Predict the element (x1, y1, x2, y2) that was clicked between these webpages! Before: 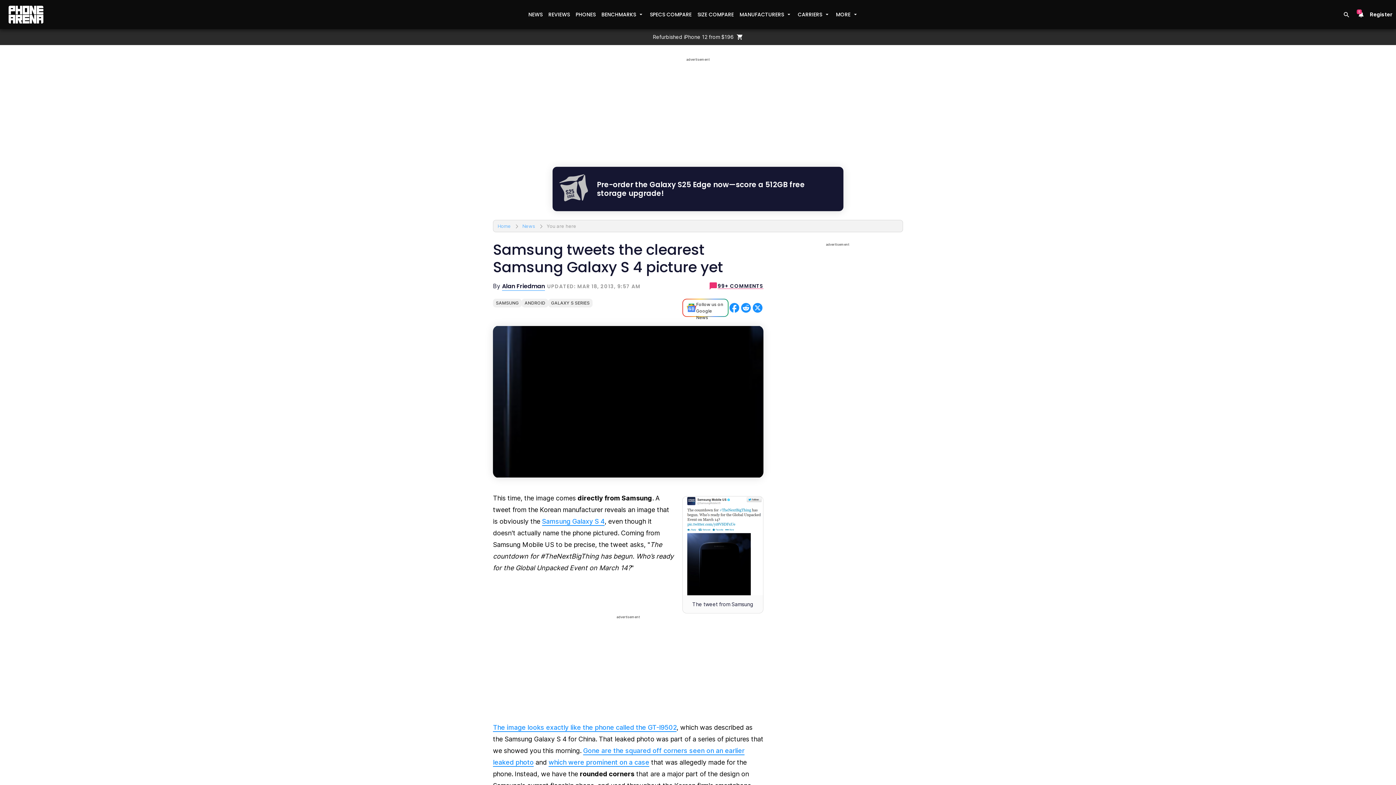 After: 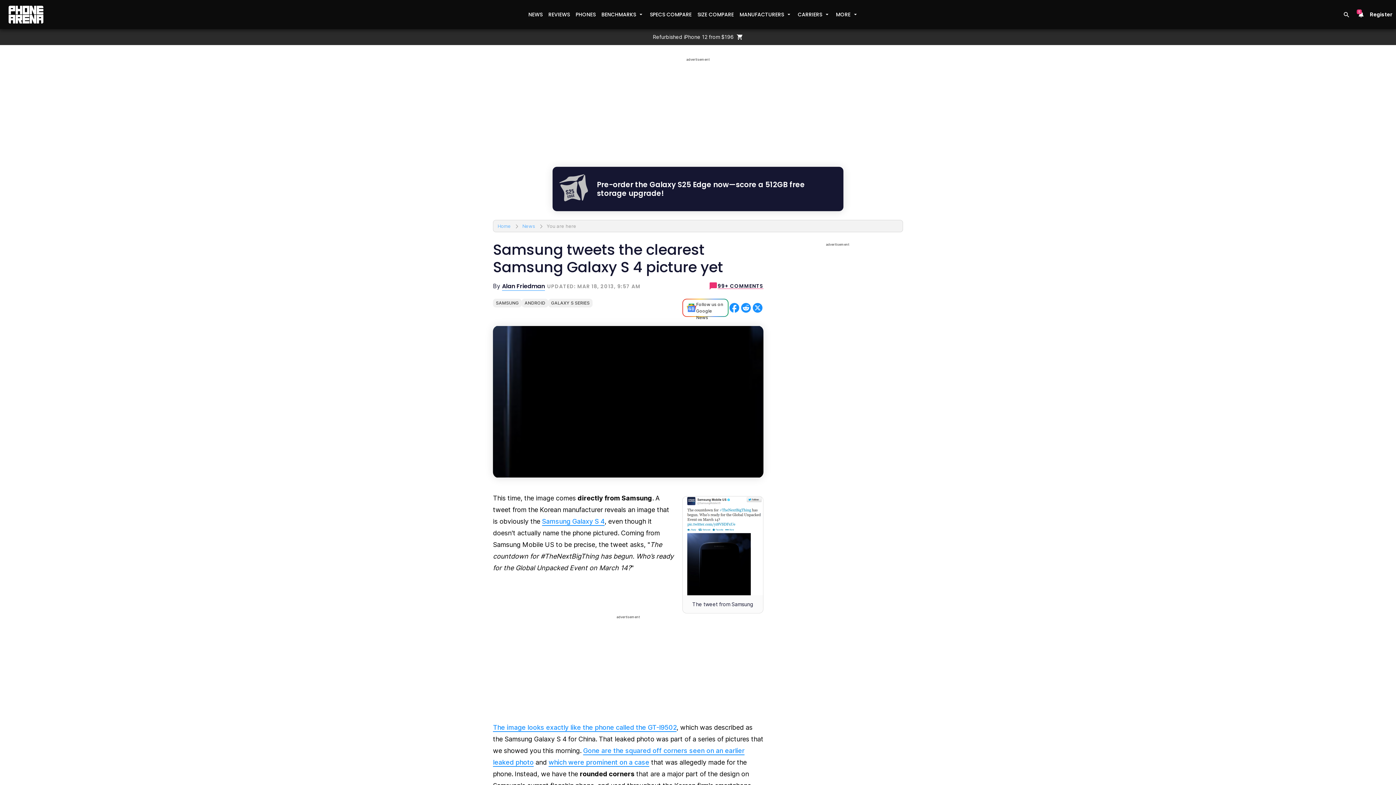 Action: bbox: (728, 302, 740, 313)